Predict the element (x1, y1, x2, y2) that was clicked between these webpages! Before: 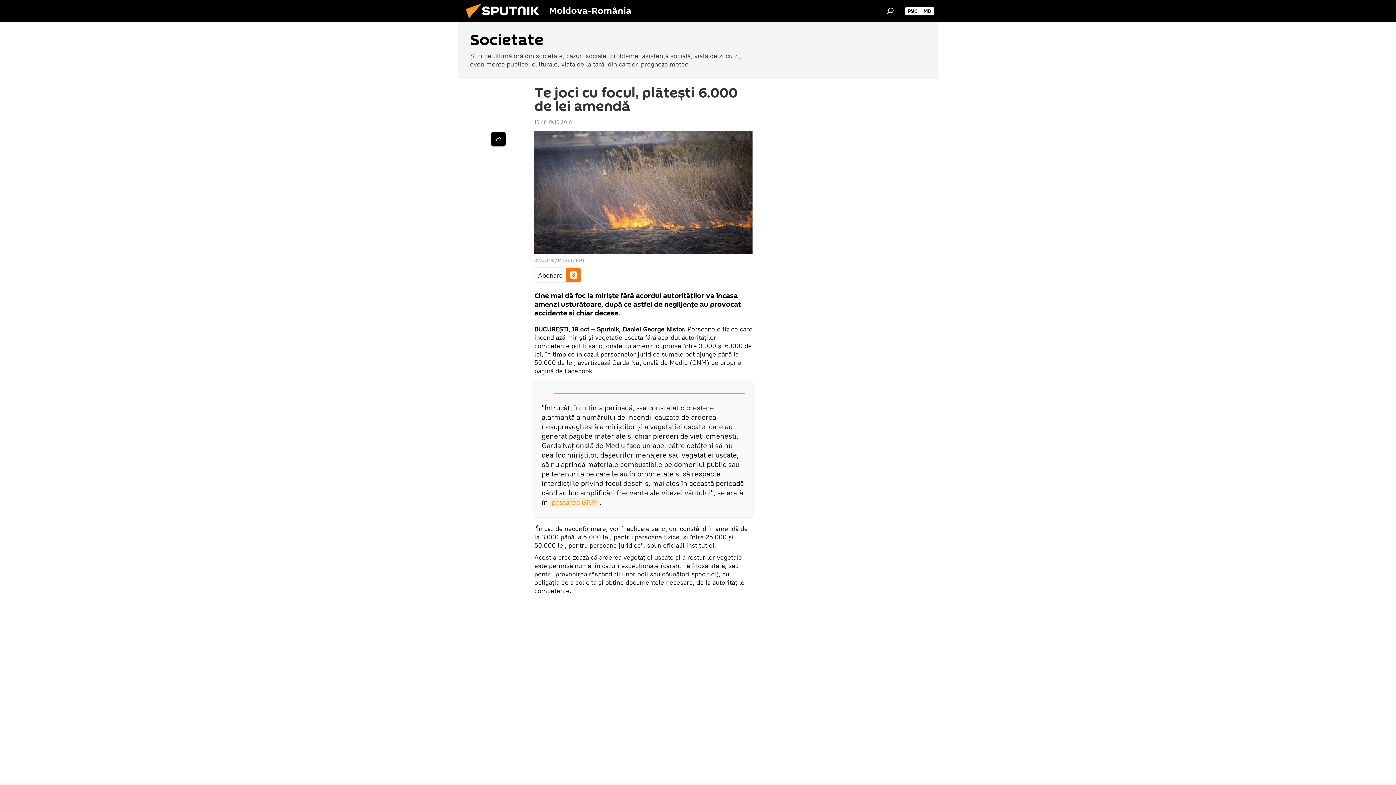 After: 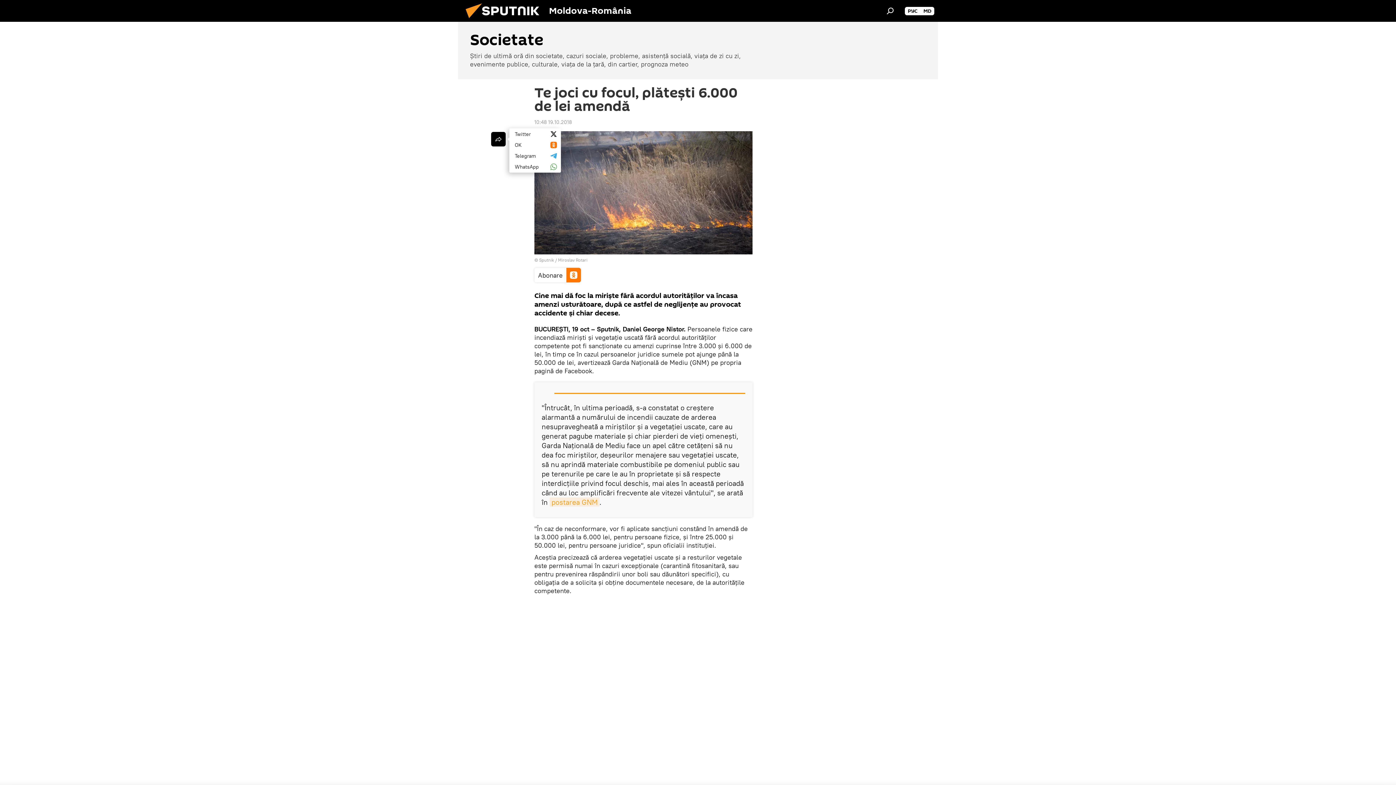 Action: bbox: (491, 132, 505, 146)